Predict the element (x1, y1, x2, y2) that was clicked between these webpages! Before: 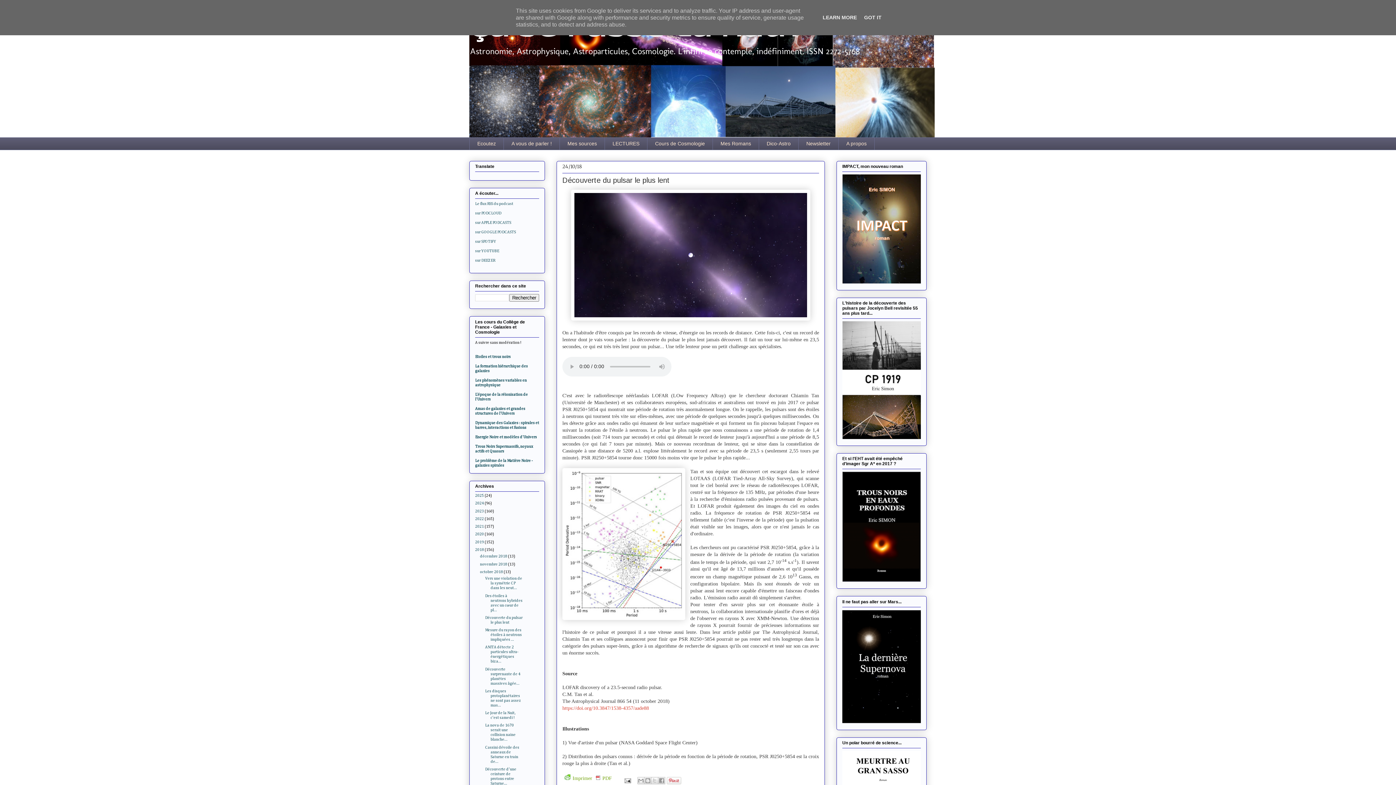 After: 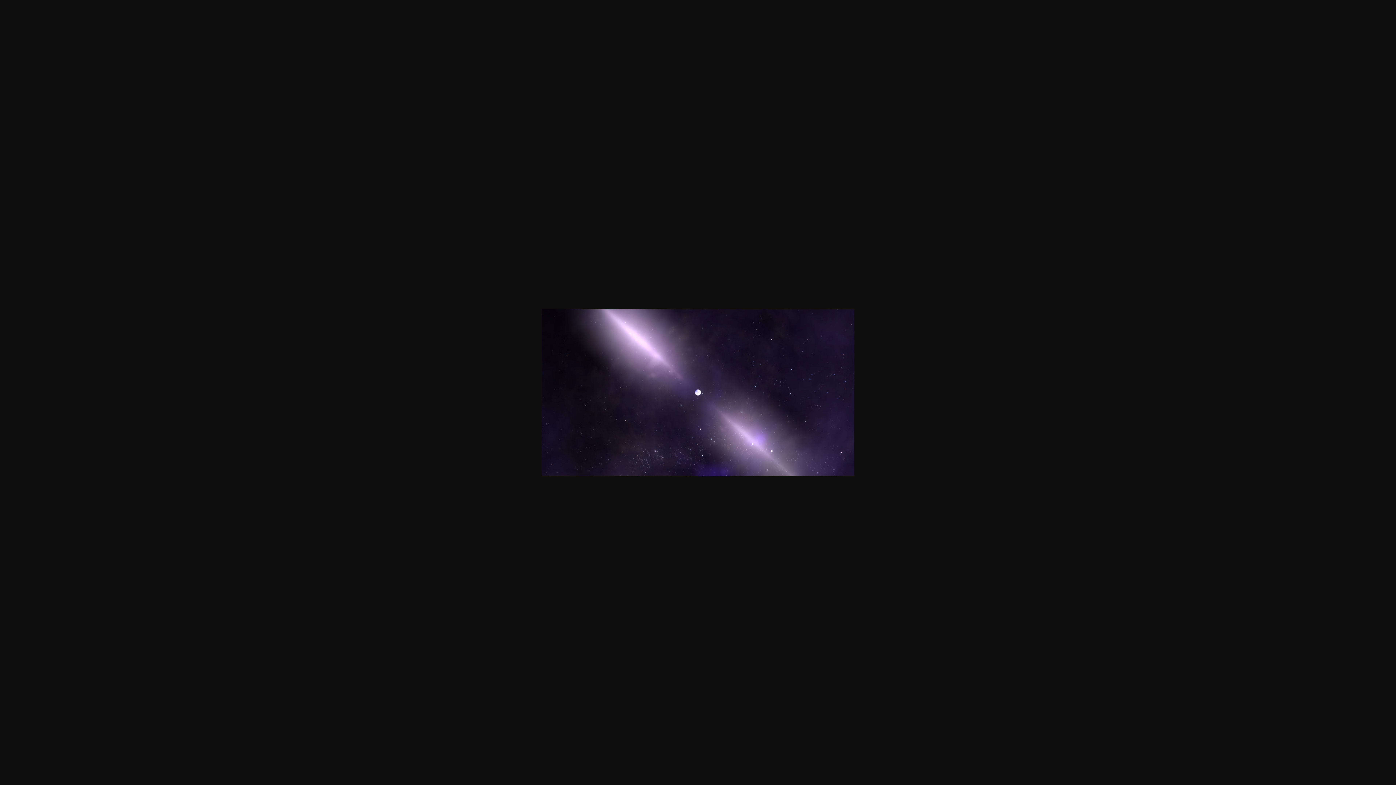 Action: bbox: (571, 316, 810, 321)